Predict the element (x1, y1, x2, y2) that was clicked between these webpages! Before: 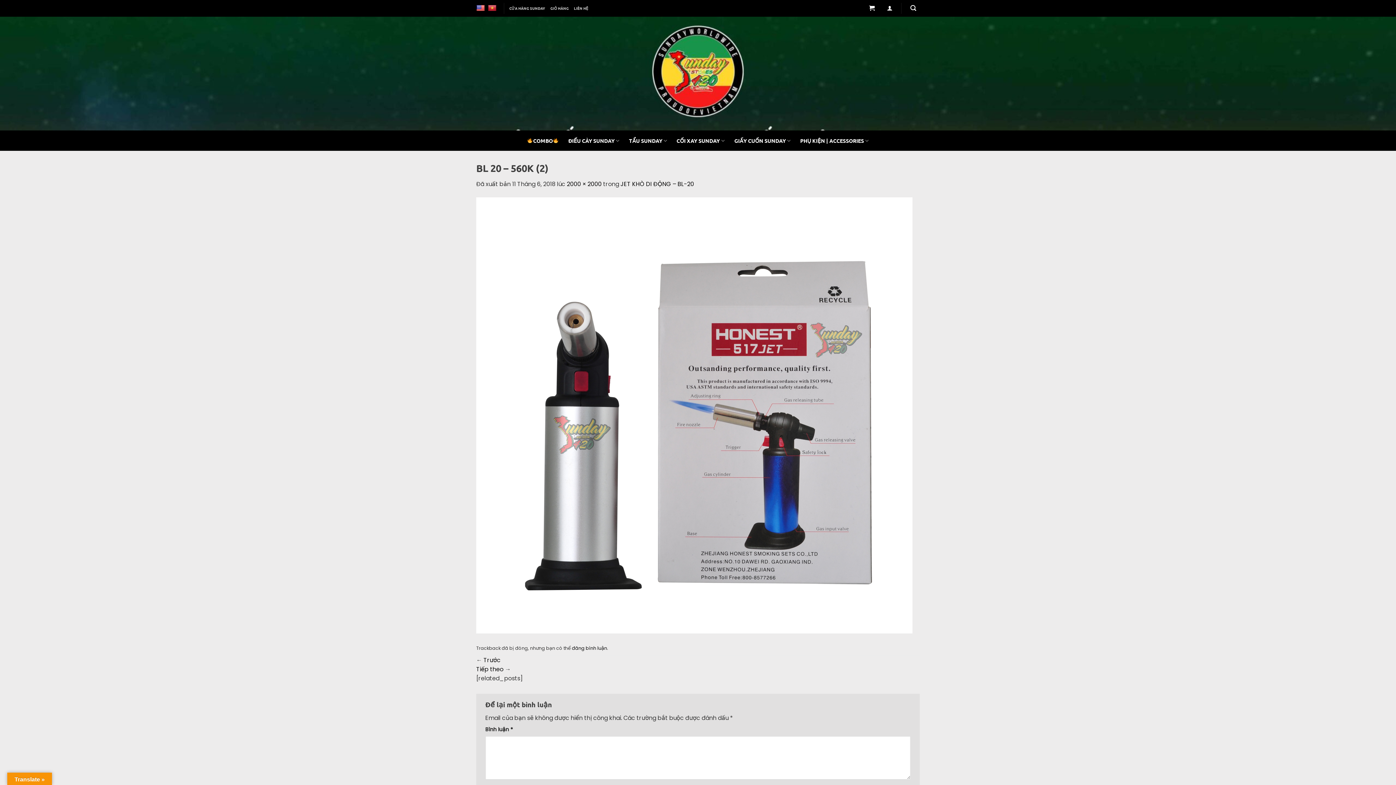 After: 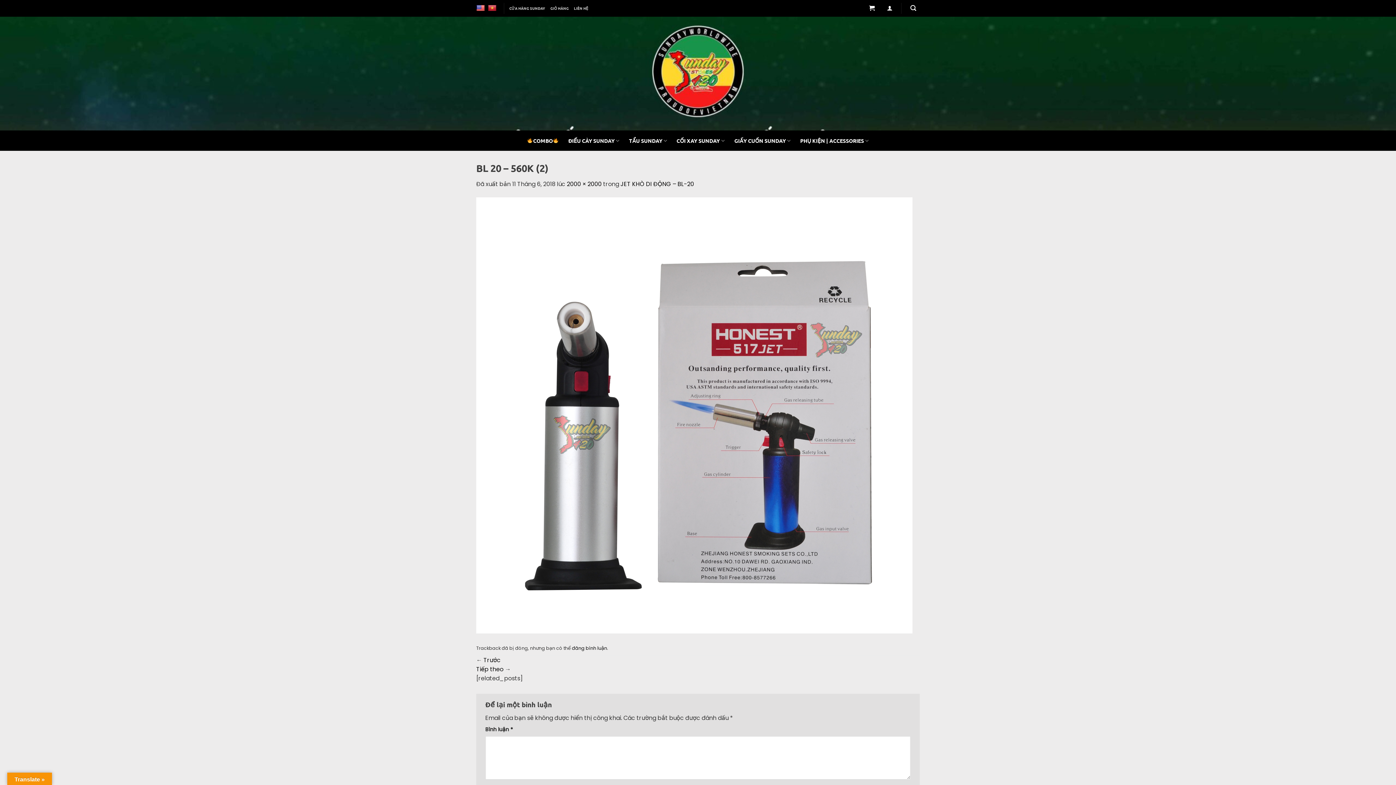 Action: bbox: (476, 2, 486, 13)